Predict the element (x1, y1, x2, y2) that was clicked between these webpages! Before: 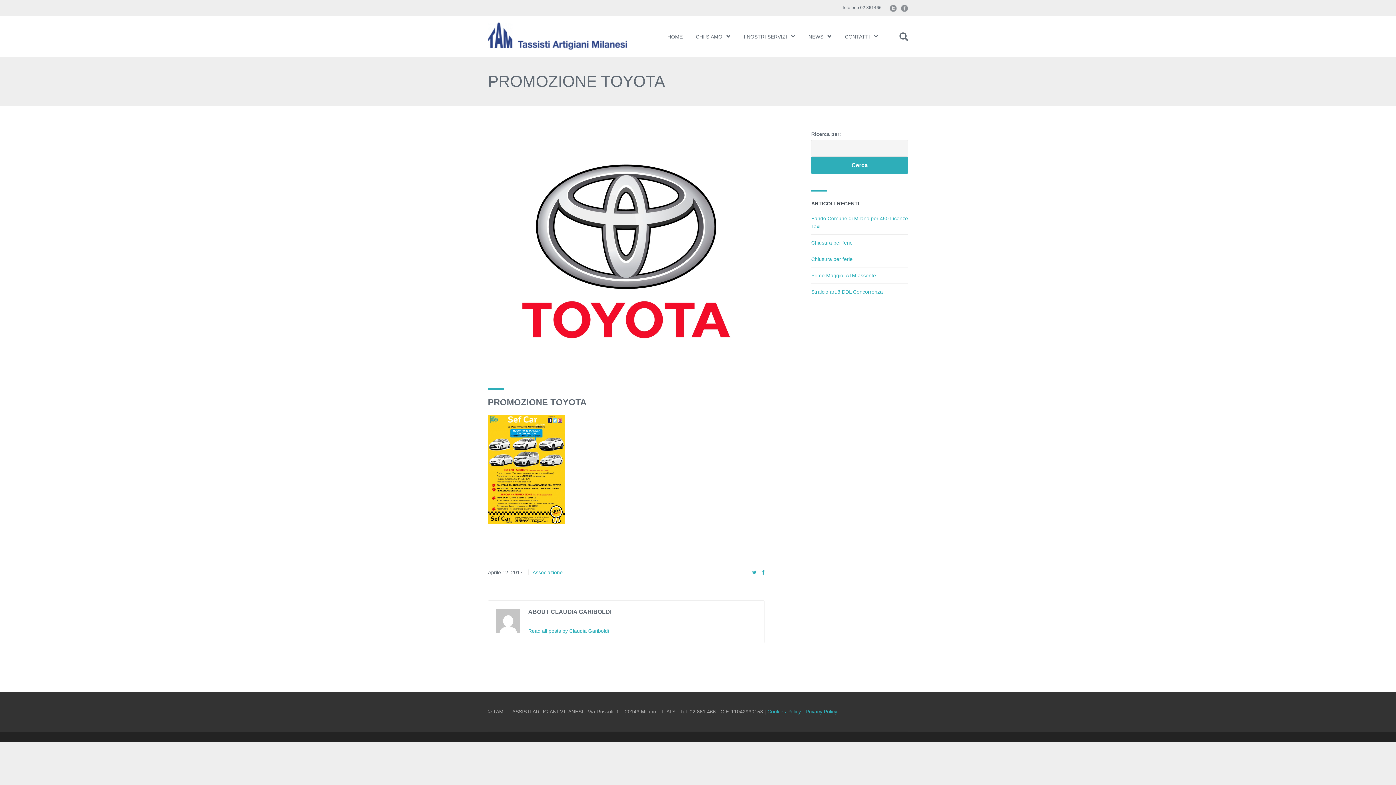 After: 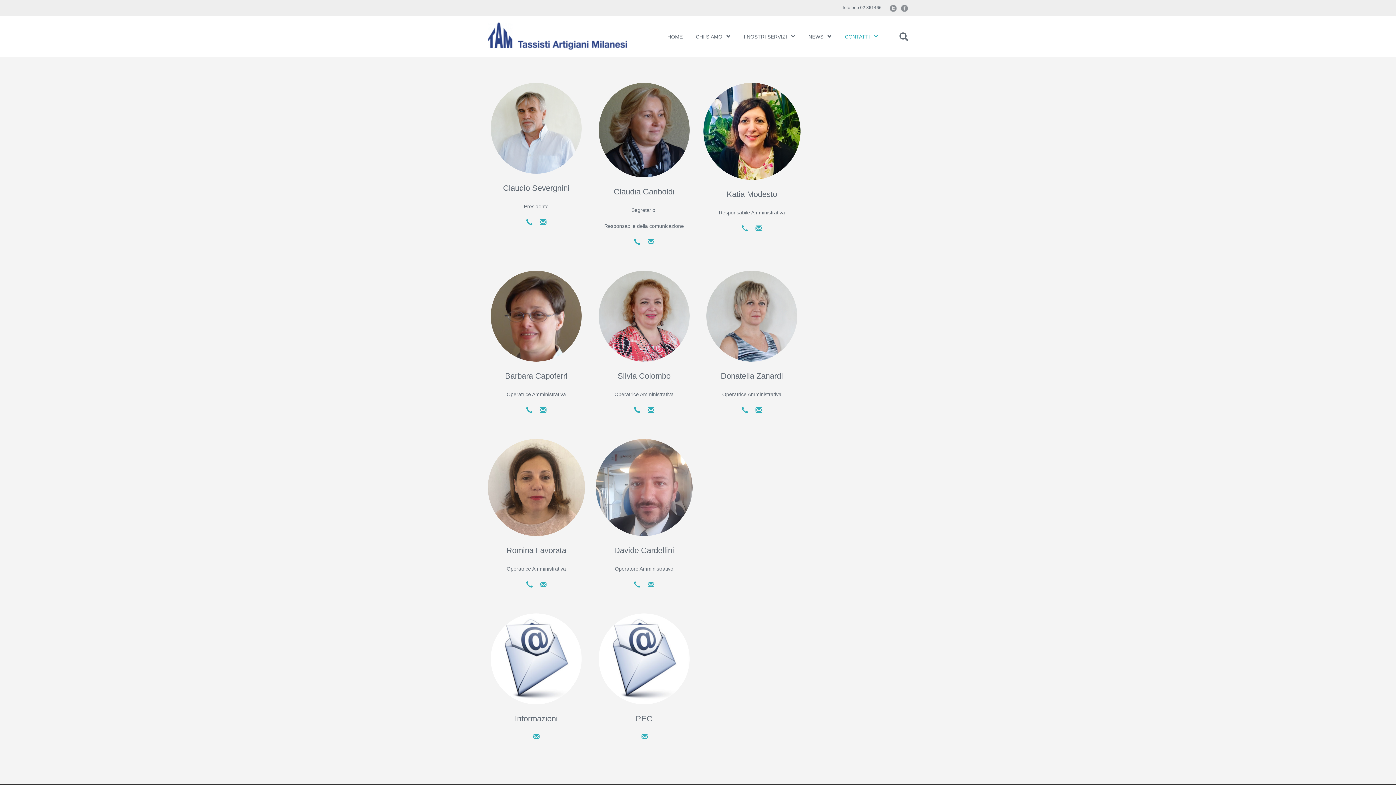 Action: label: CONTATTI bbox: (839, 16, 884, 56)